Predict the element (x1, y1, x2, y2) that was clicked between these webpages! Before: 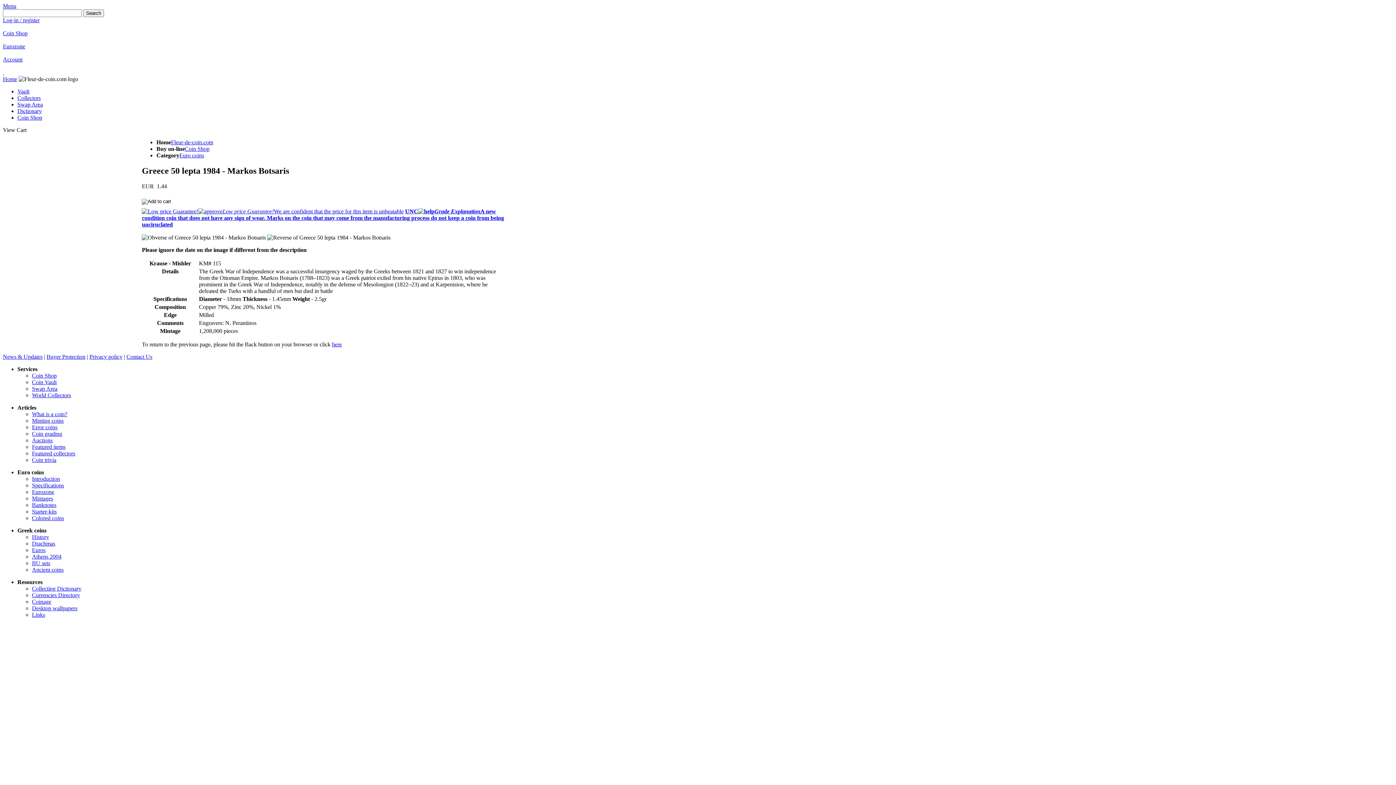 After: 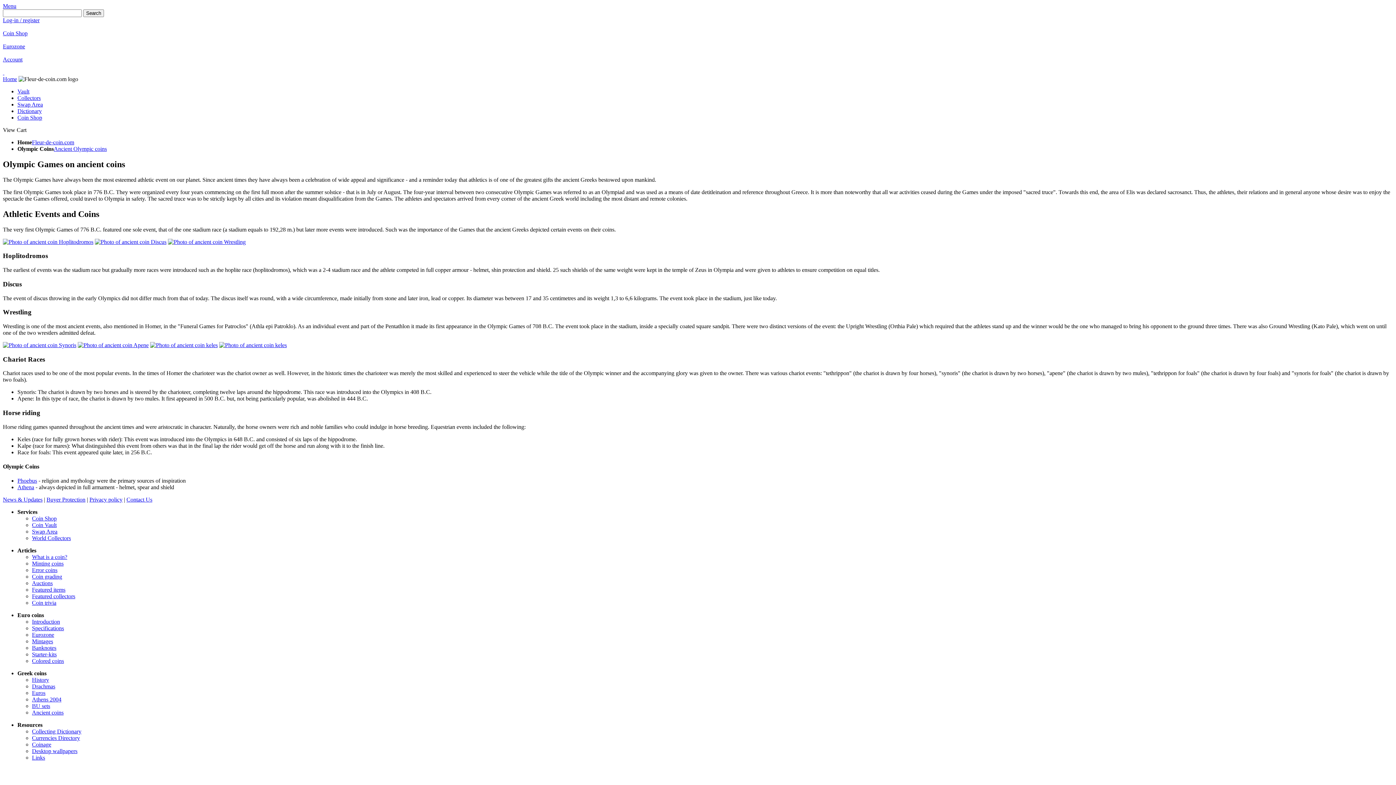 Action: label: Ancient coins bbox: (32, 566, 63, 573)